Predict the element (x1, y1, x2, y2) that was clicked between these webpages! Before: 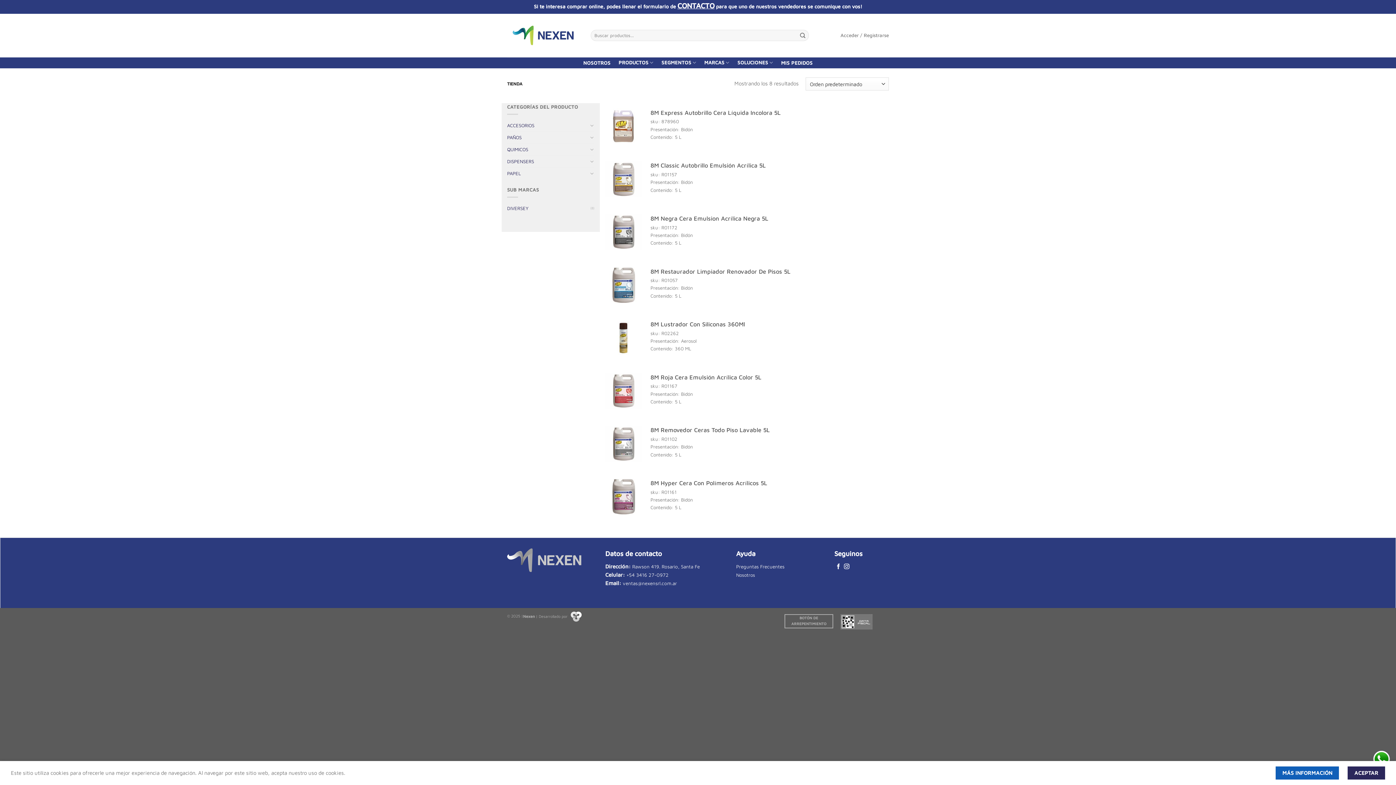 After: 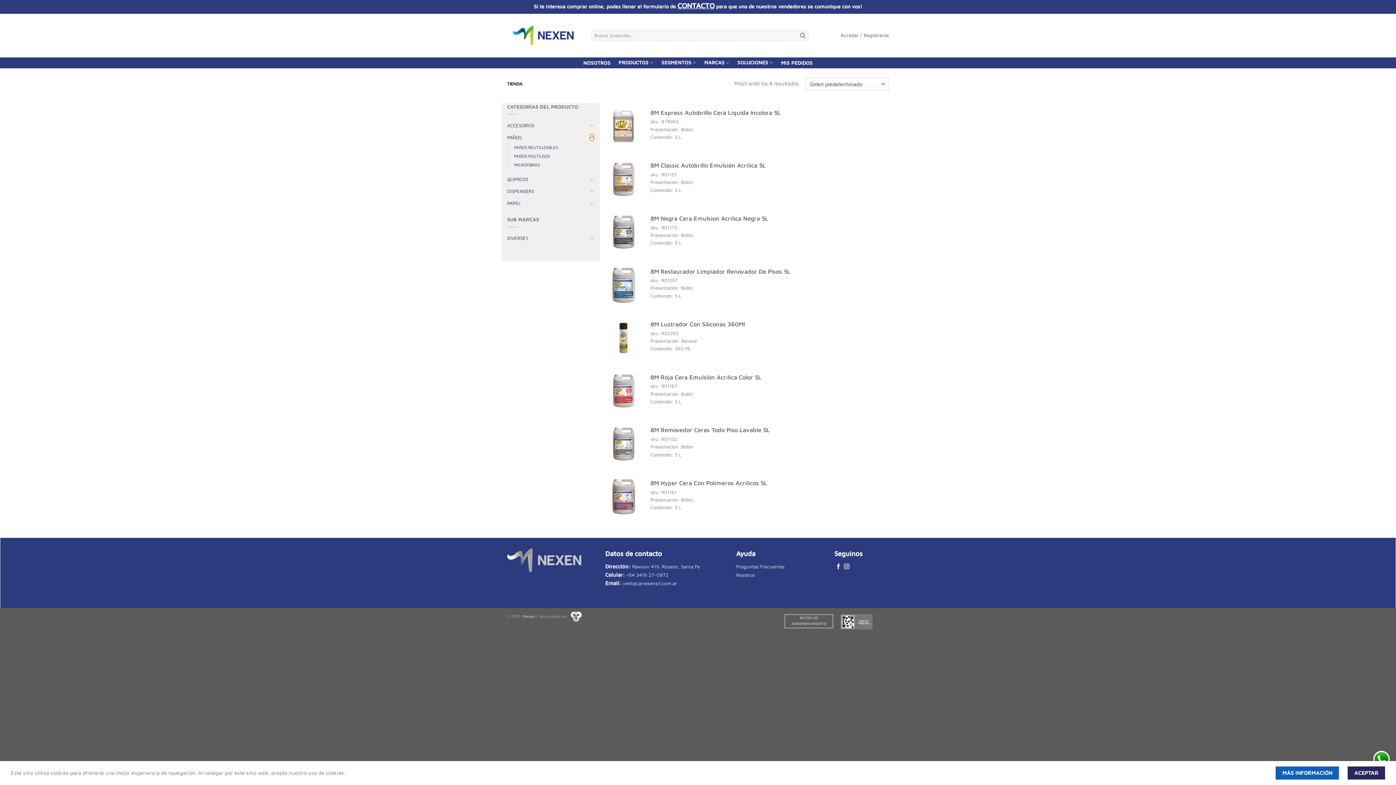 Action: bbox: (589, 133, 594, 140) label: Toggle